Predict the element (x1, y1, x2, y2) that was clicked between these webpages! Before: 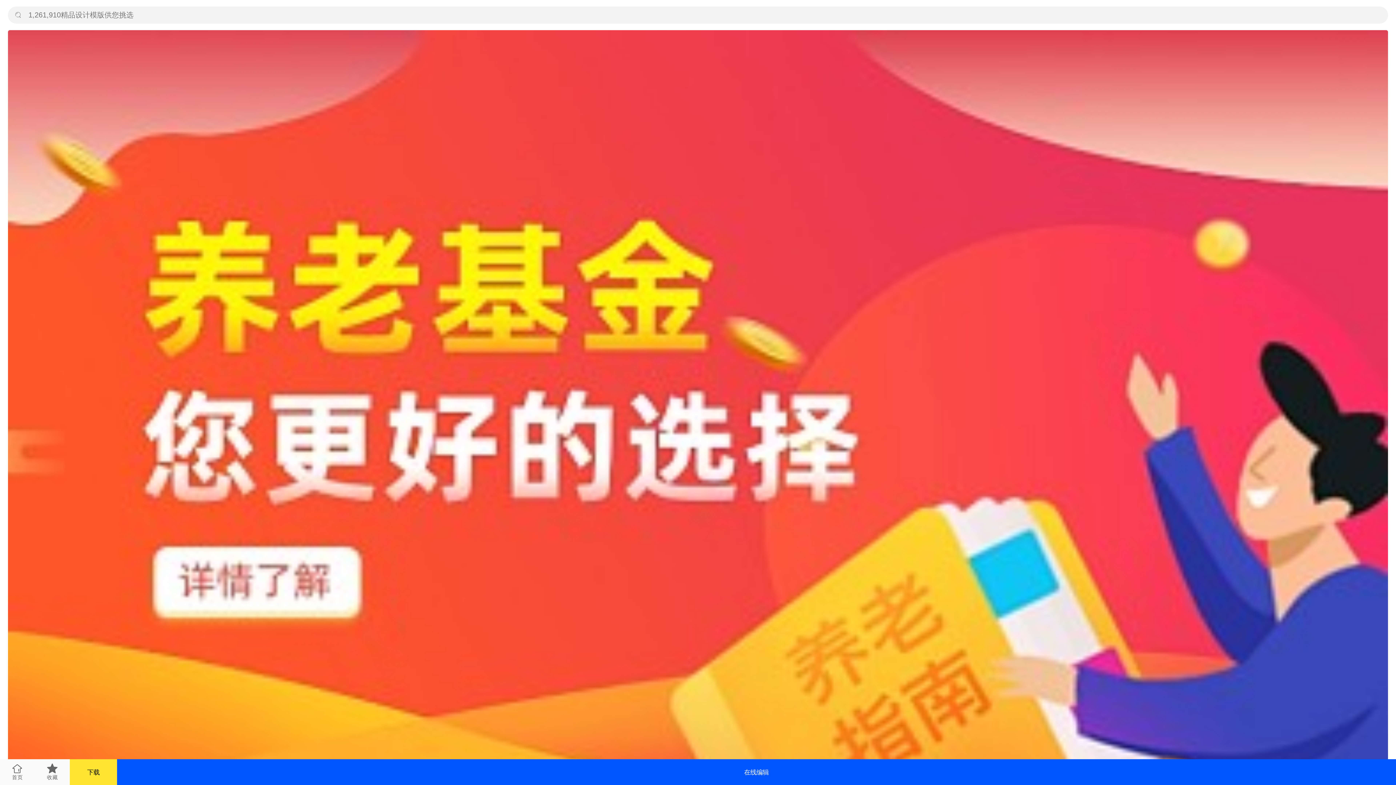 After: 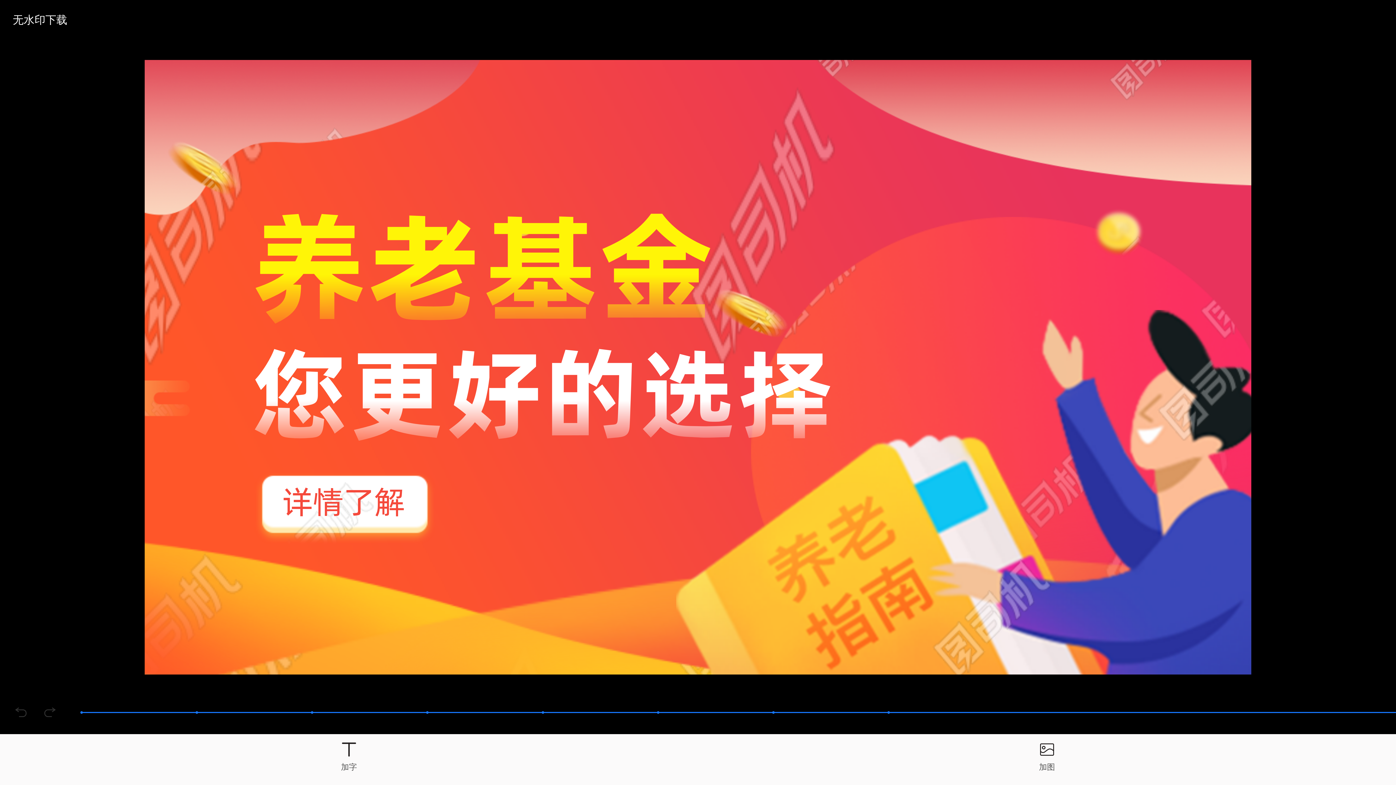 Action: bbox: (117, 759, 1396, 785) label: 在线编辑